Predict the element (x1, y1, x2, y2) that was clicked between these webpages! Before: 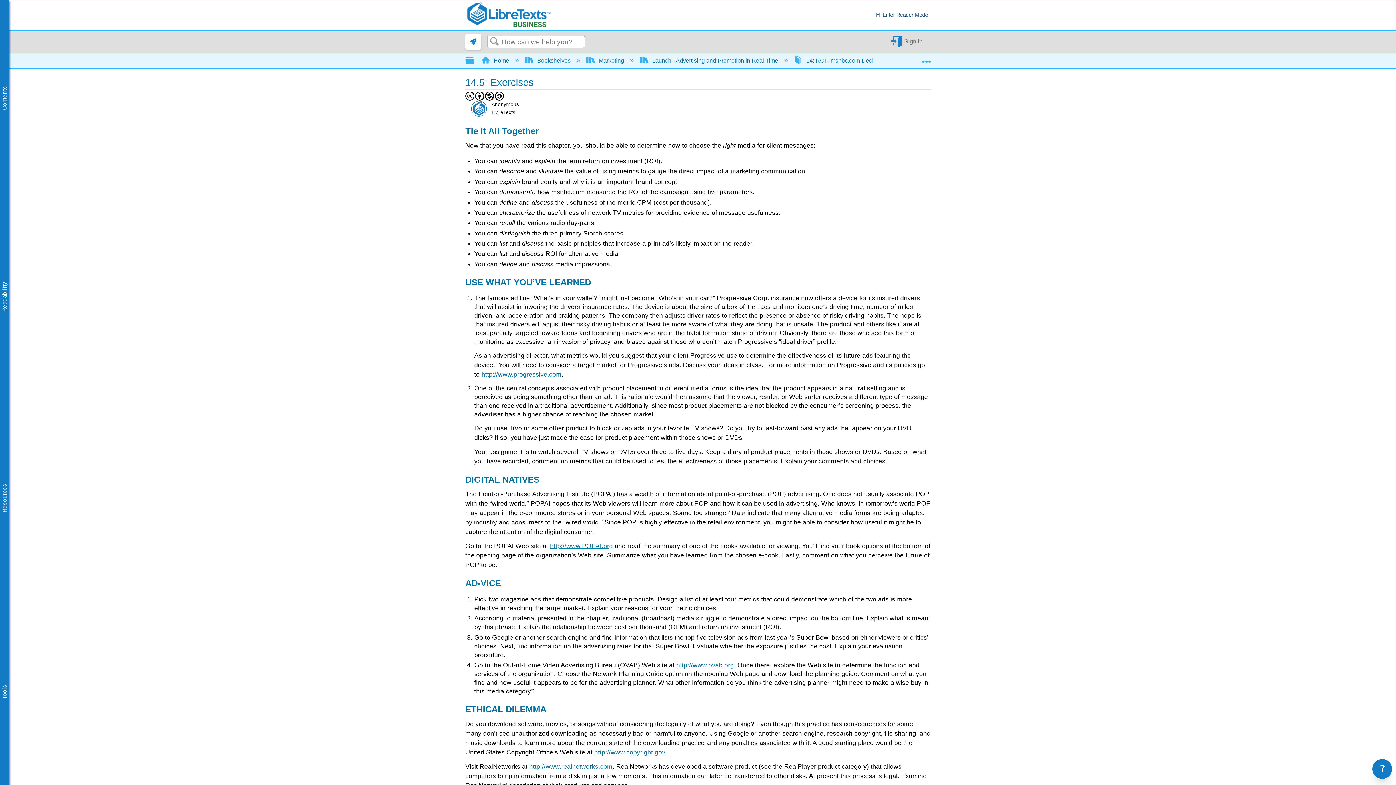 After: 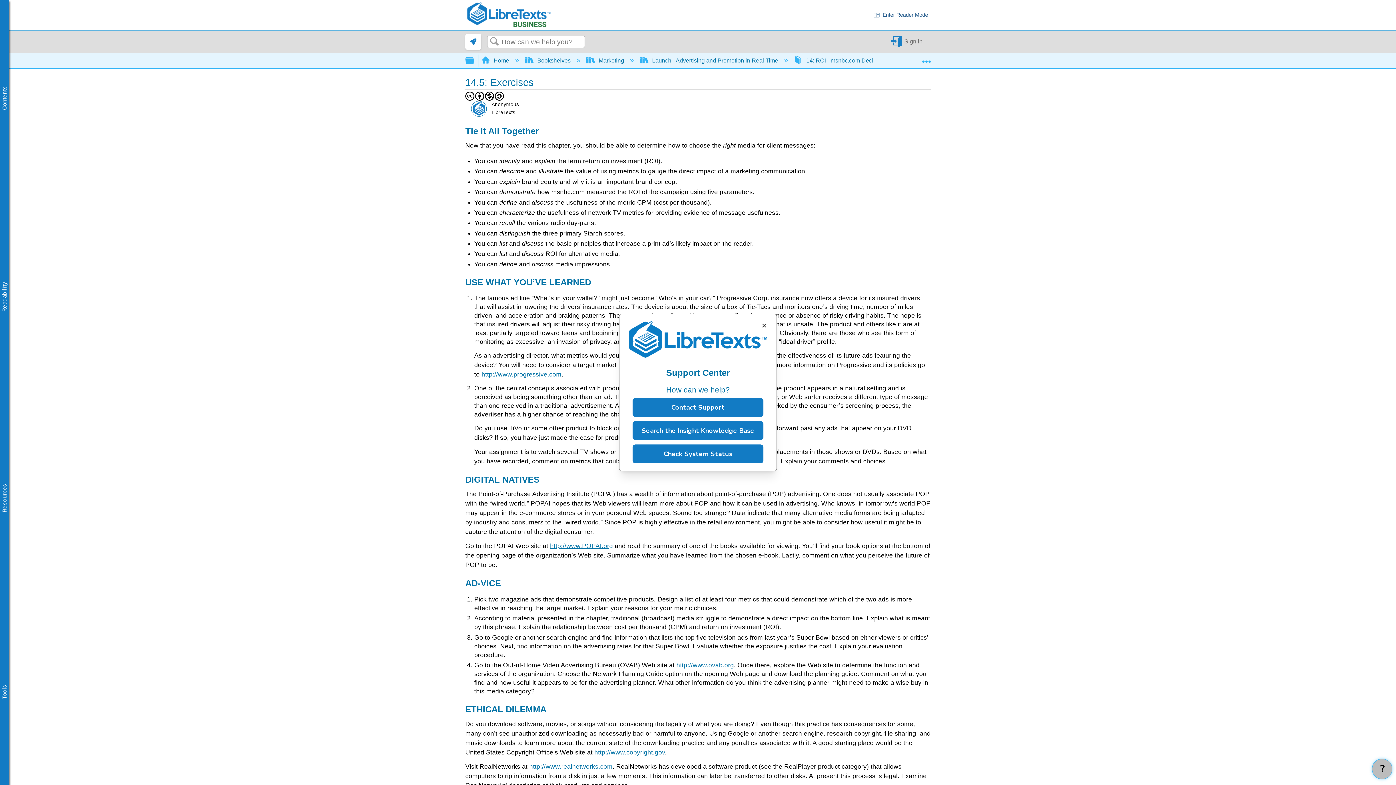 Action: label: ? bbox: (1372, 759, 1392, 779)